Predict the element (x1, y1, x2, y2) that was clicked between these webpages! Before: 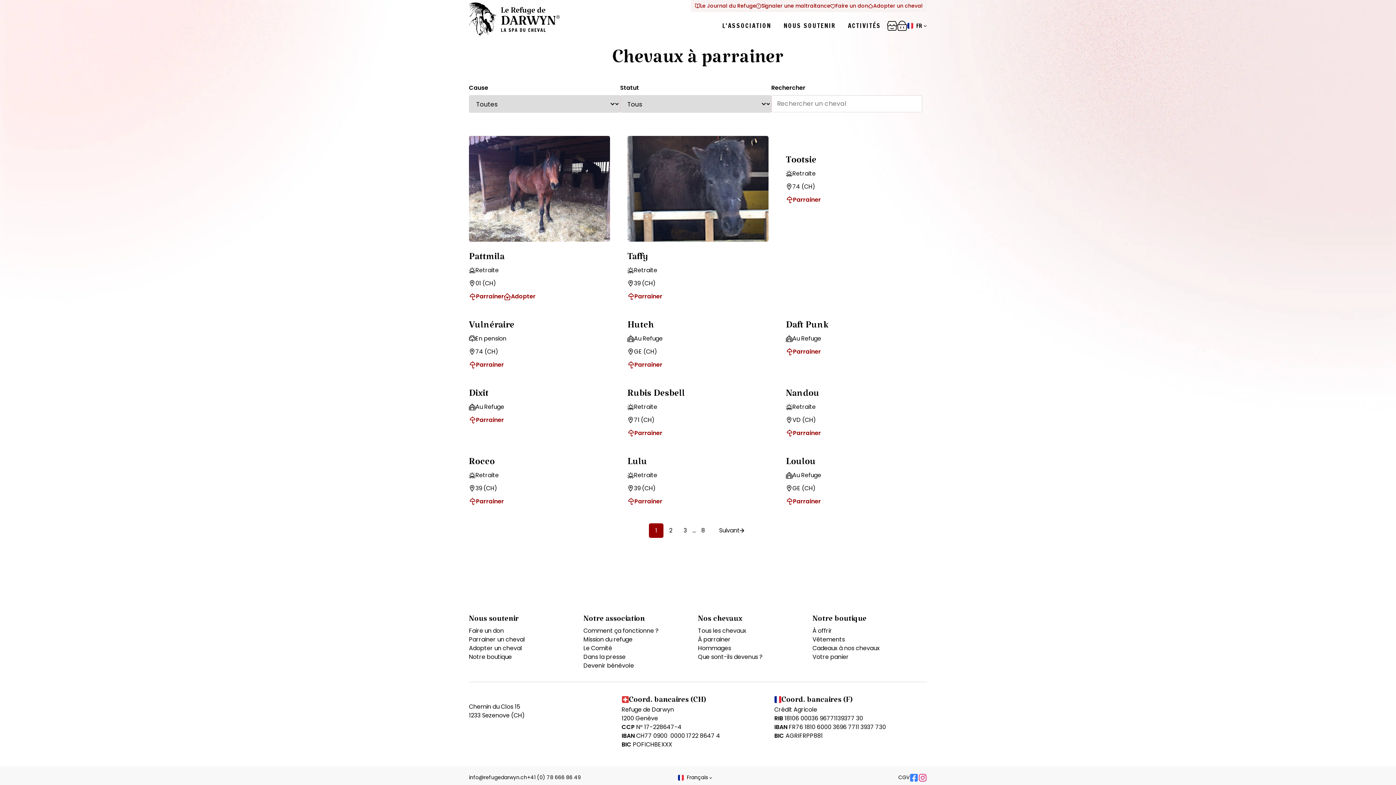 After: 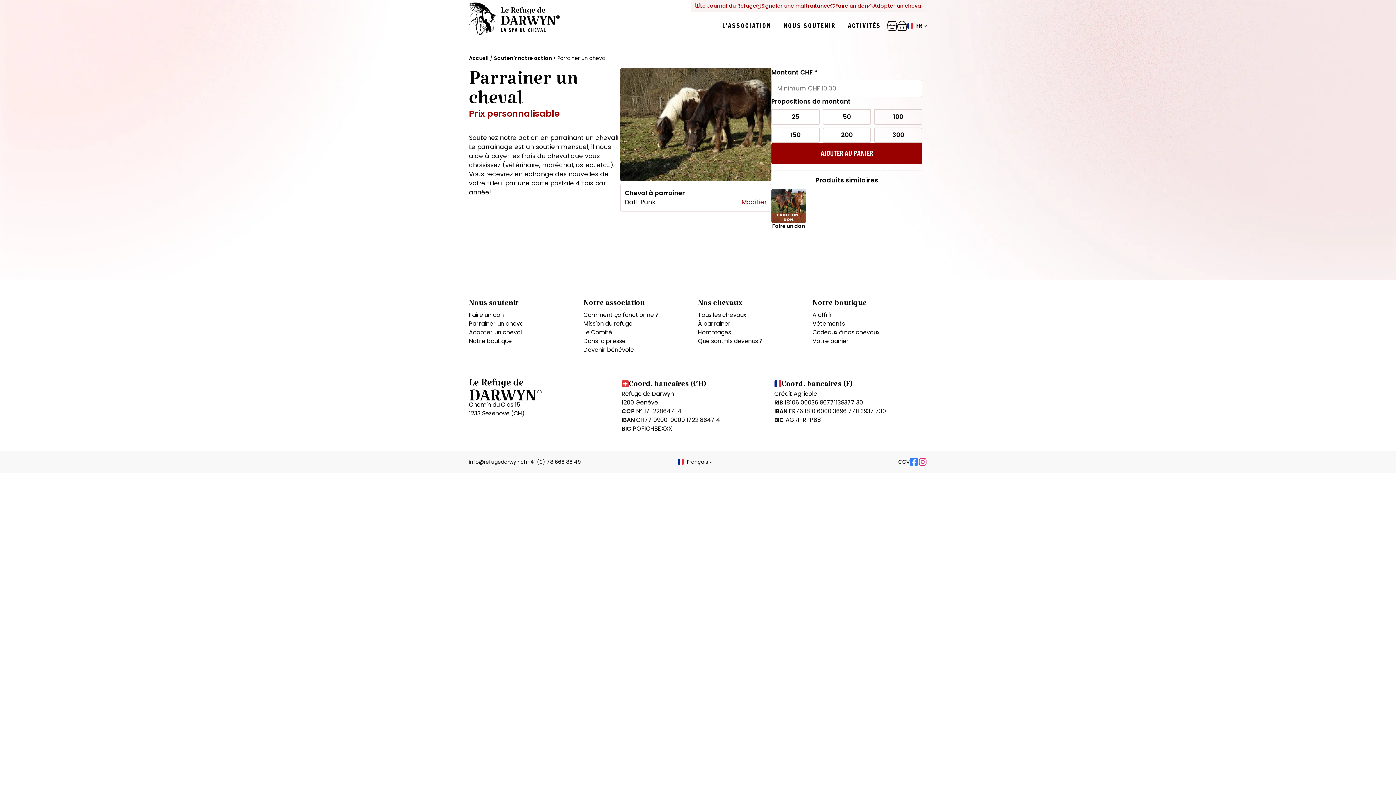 Action: label: Parrainer bbox: (786, 347, 821, 356)